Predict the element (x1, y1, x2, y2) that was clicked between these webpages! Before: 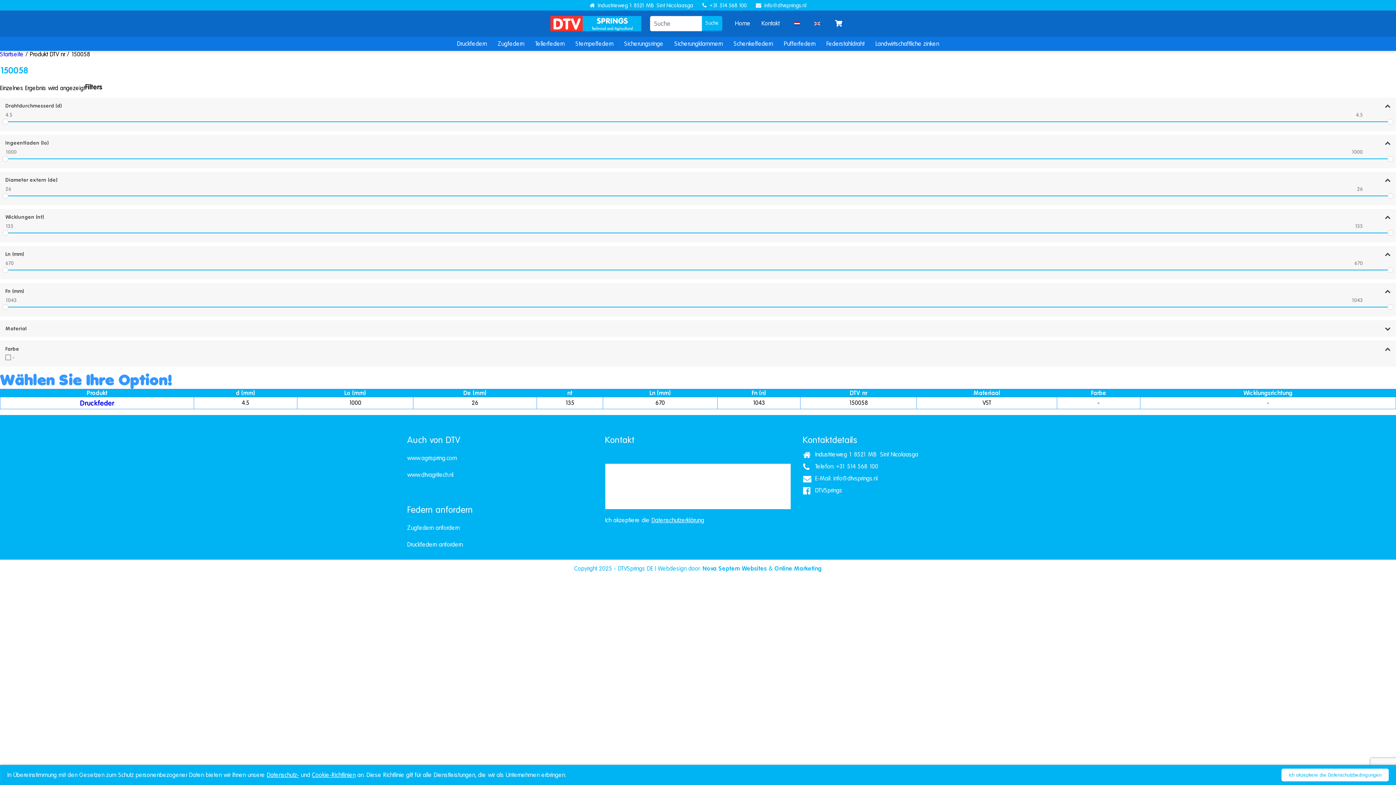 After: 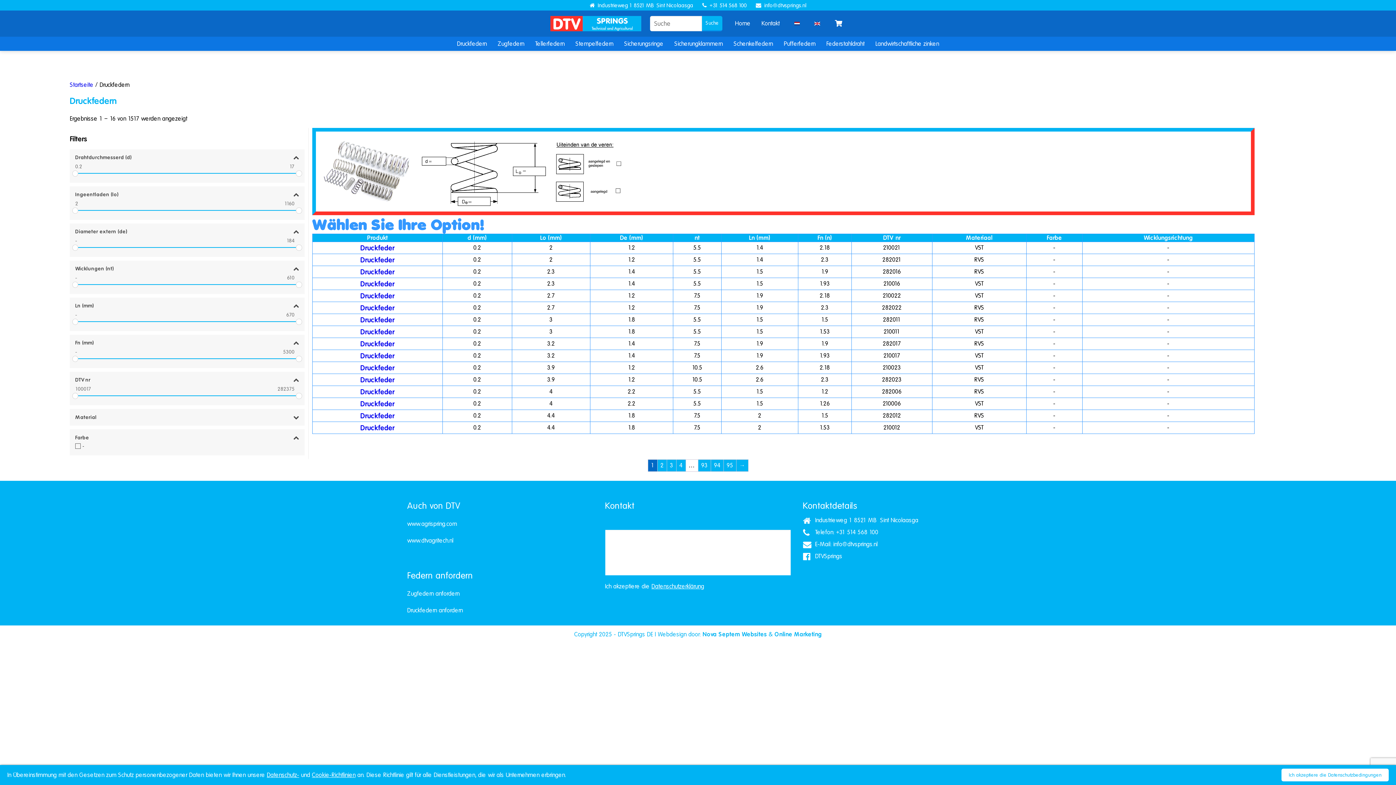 Action: bbox: (453, 36, 490, 50) label: Druckfedern